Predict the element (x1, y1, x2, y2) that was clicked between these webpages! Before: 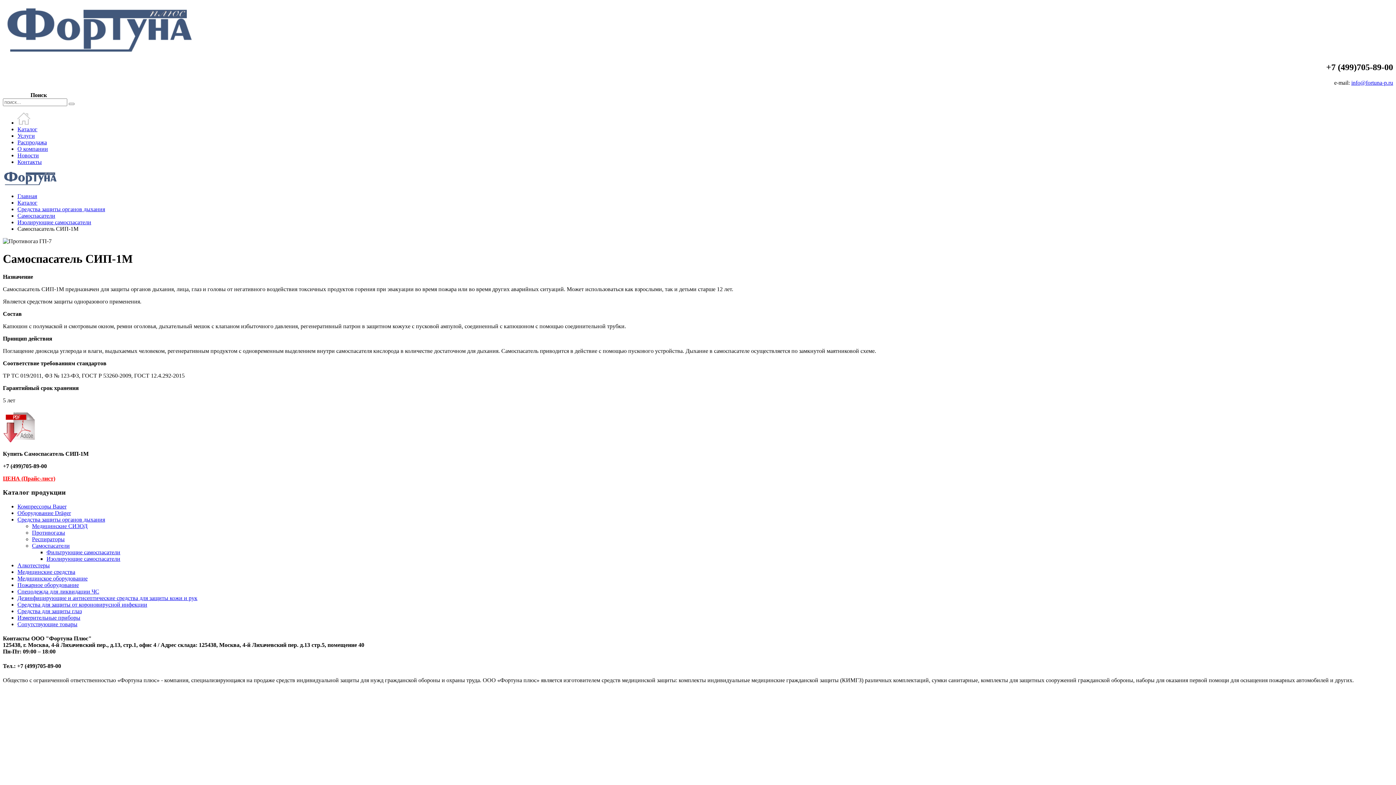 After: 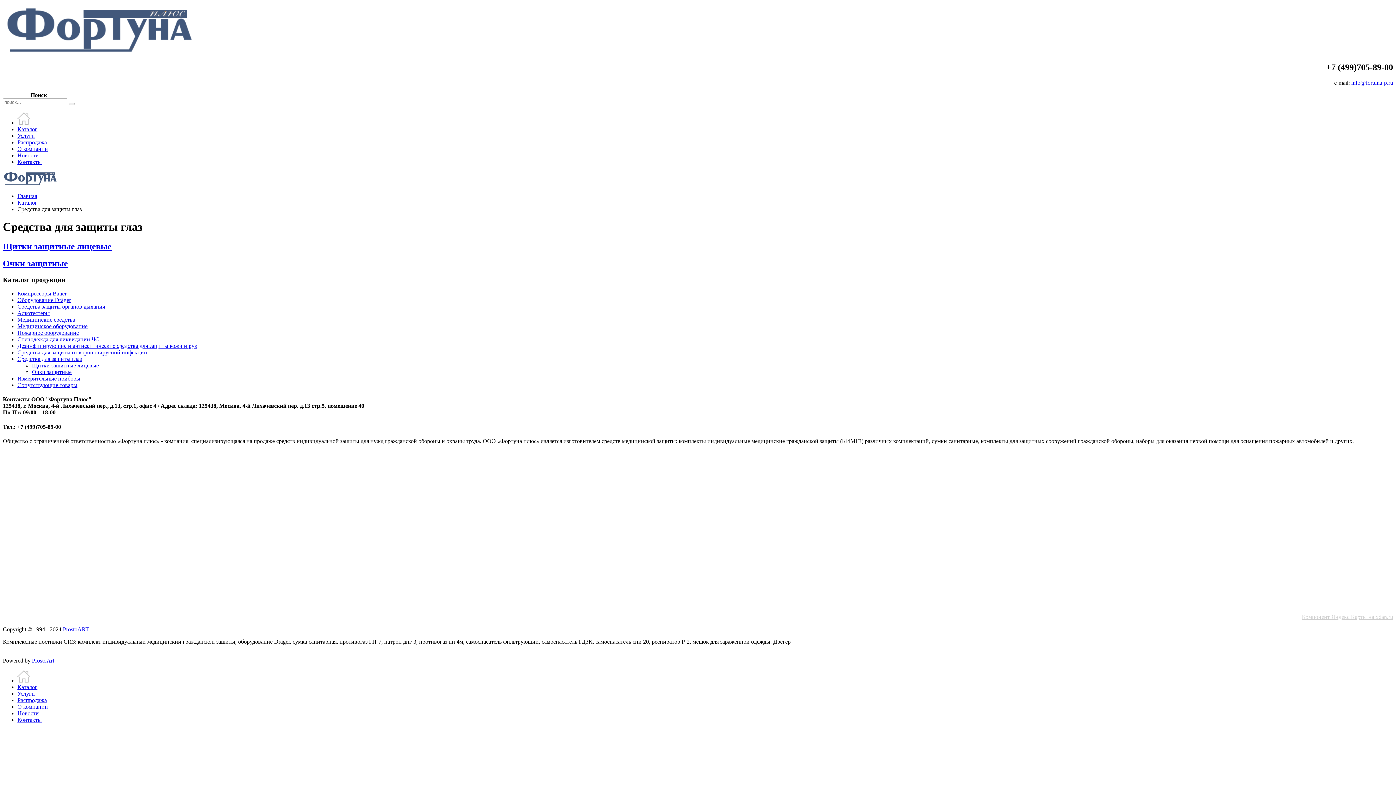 Action: label: Средства для защиты глаз bbox: (17, 608, 81, 614)